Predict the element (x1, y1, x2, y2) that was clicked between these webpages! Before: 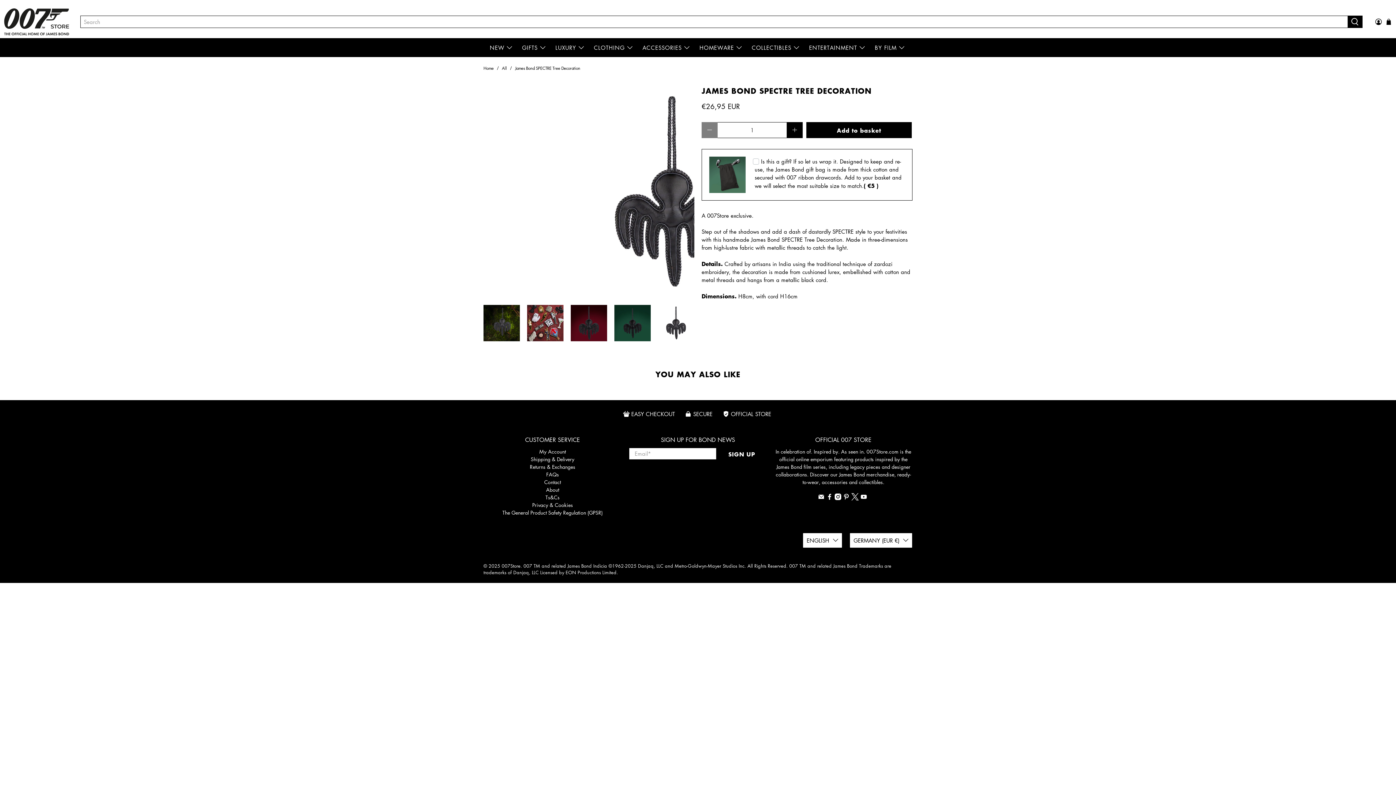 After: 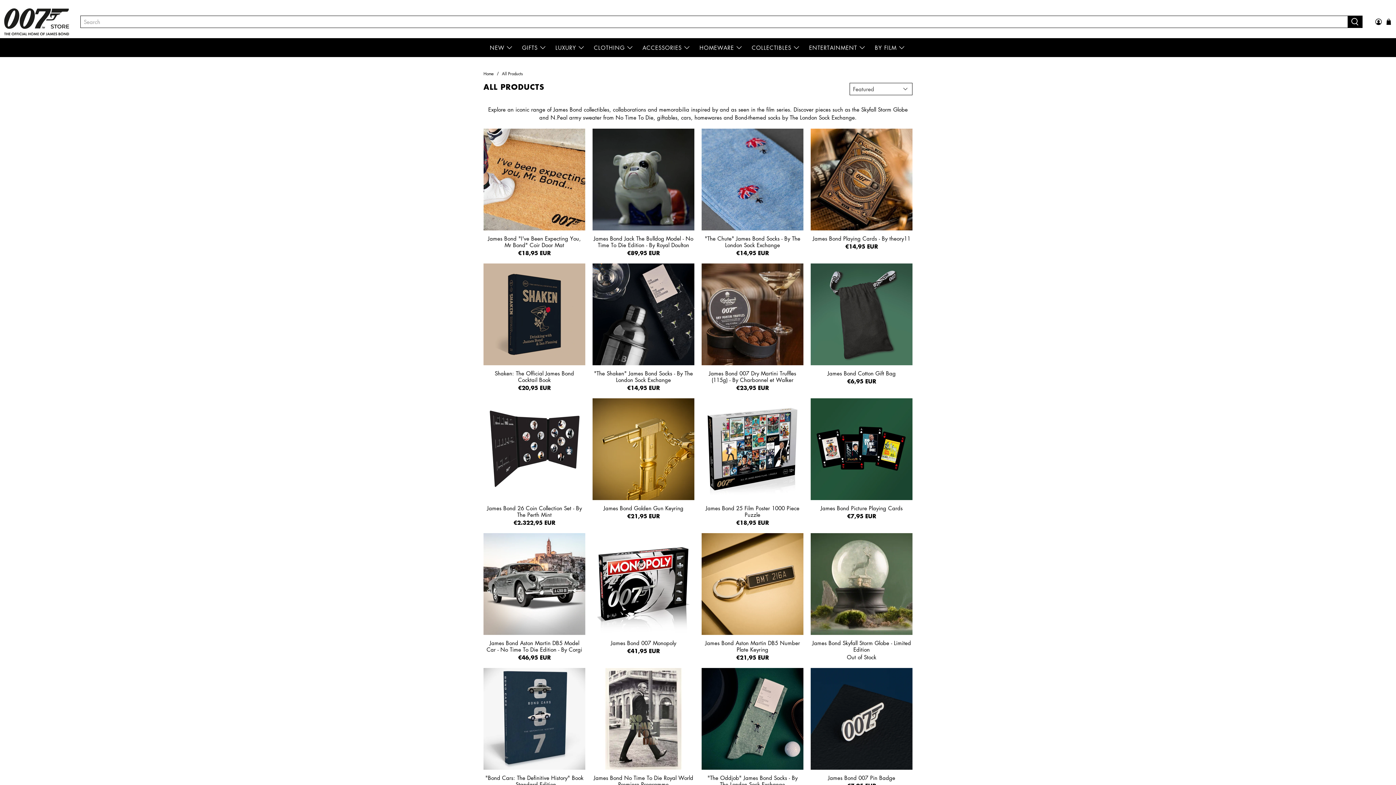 Action: label: All bbox: (502, 66, 507, 70)